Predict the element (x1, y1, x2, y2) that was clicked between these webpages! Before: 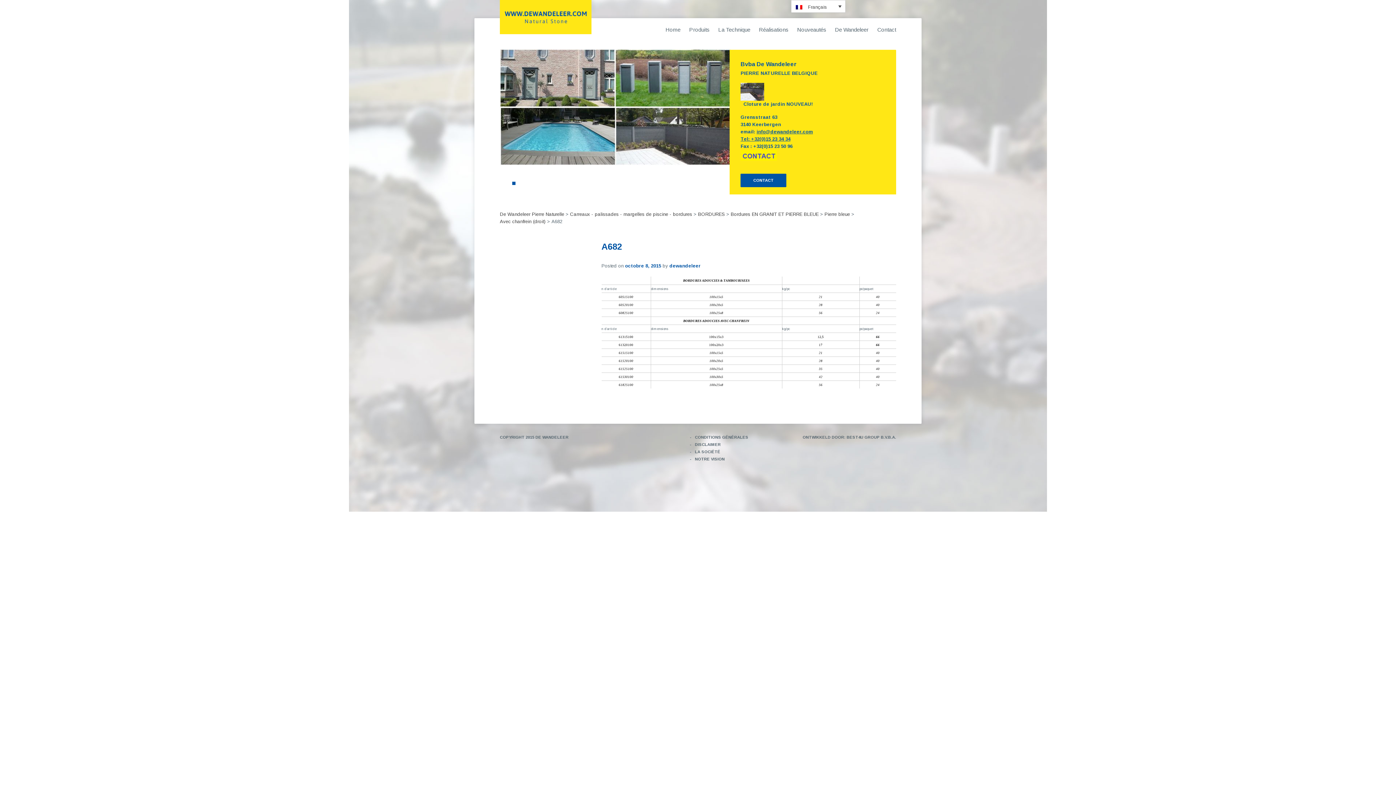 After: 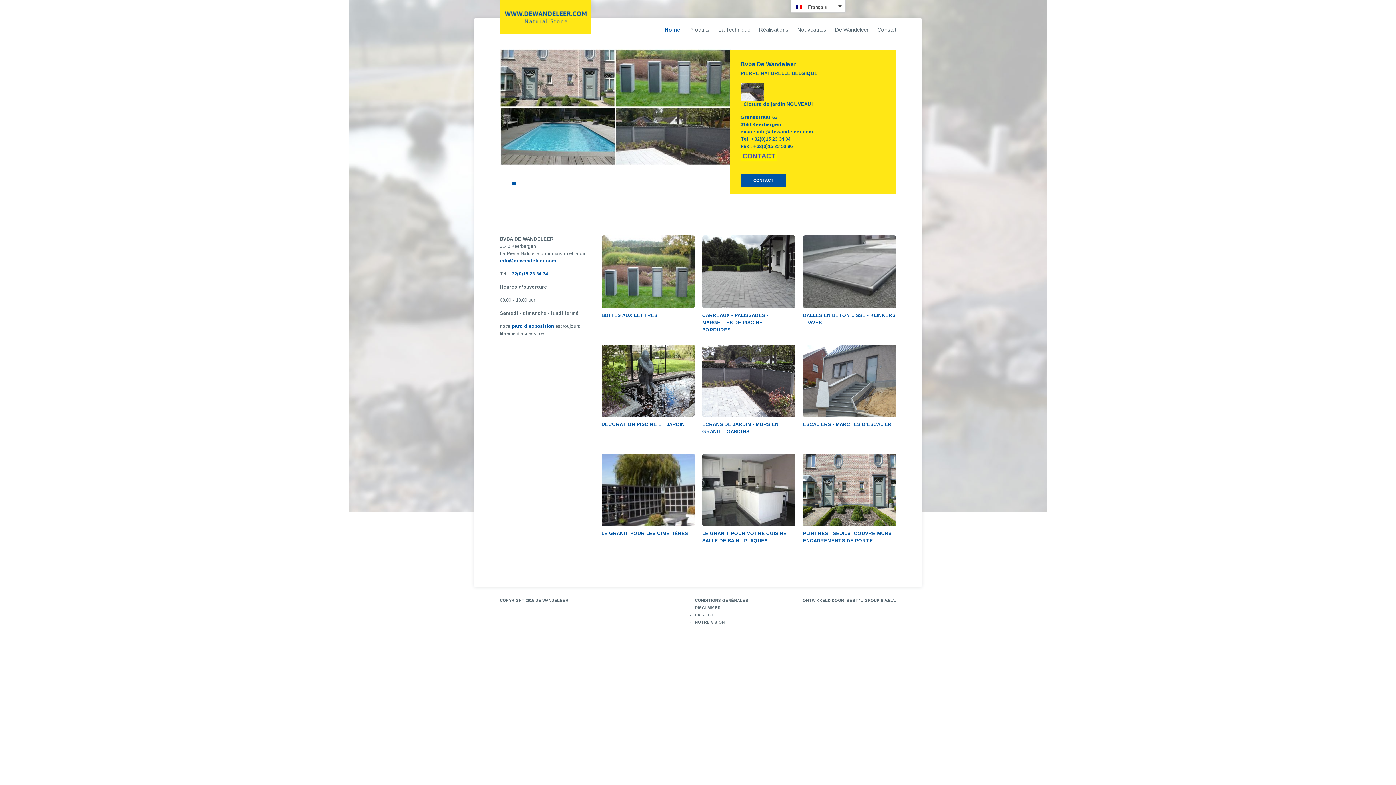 Action: bbox: (665, 26, 680, 33) label: Home